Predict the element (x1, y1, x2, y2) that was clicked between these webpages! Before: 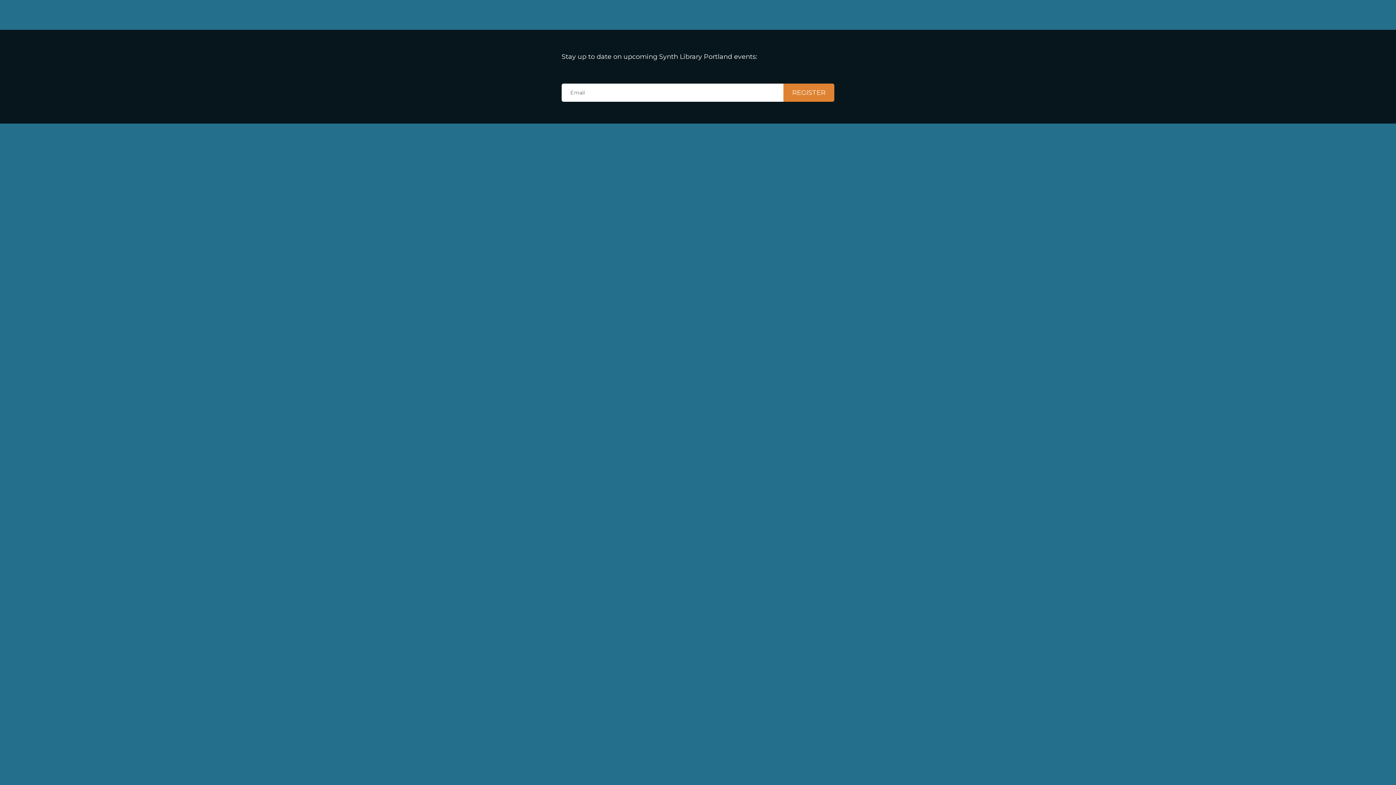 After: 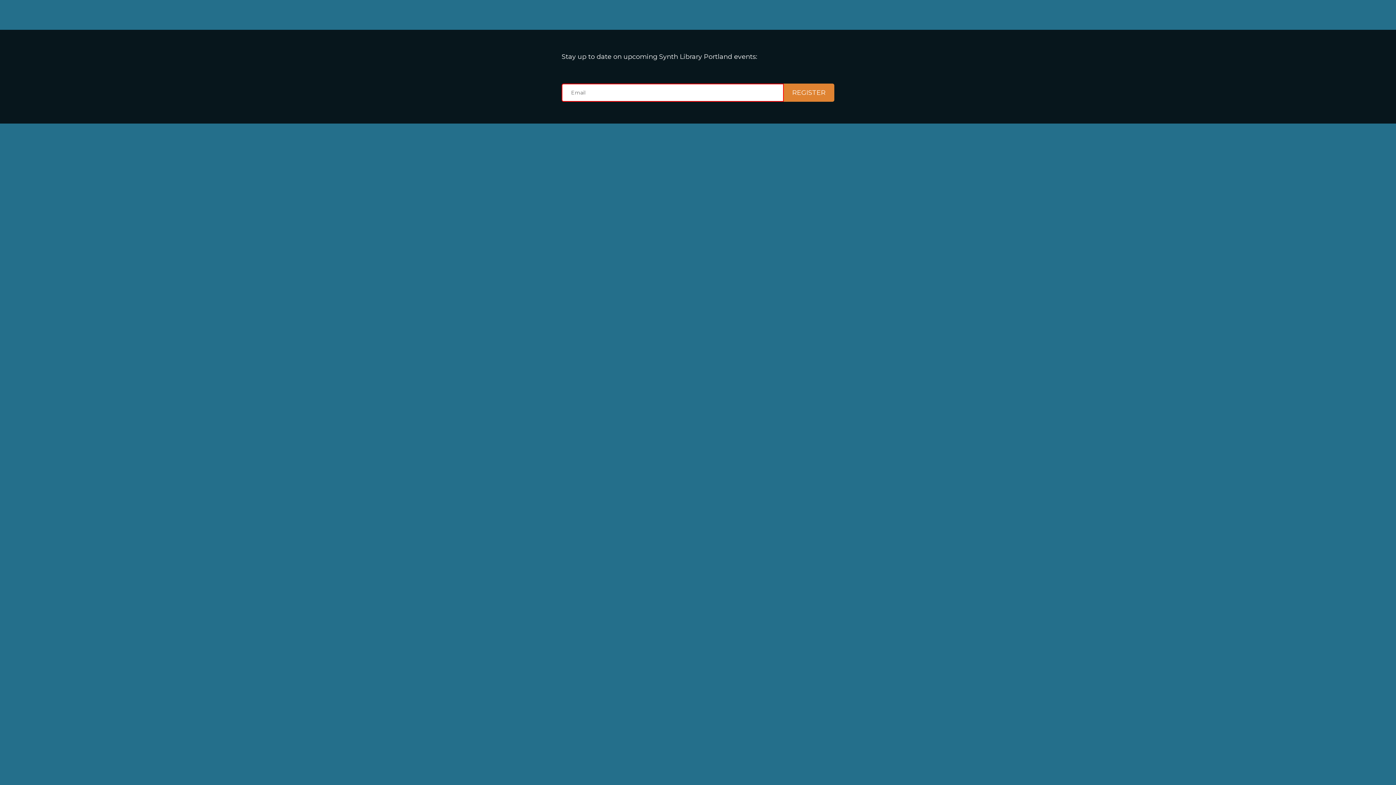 Action: bbox: (783, 83, 834, 101) label: REGISTER